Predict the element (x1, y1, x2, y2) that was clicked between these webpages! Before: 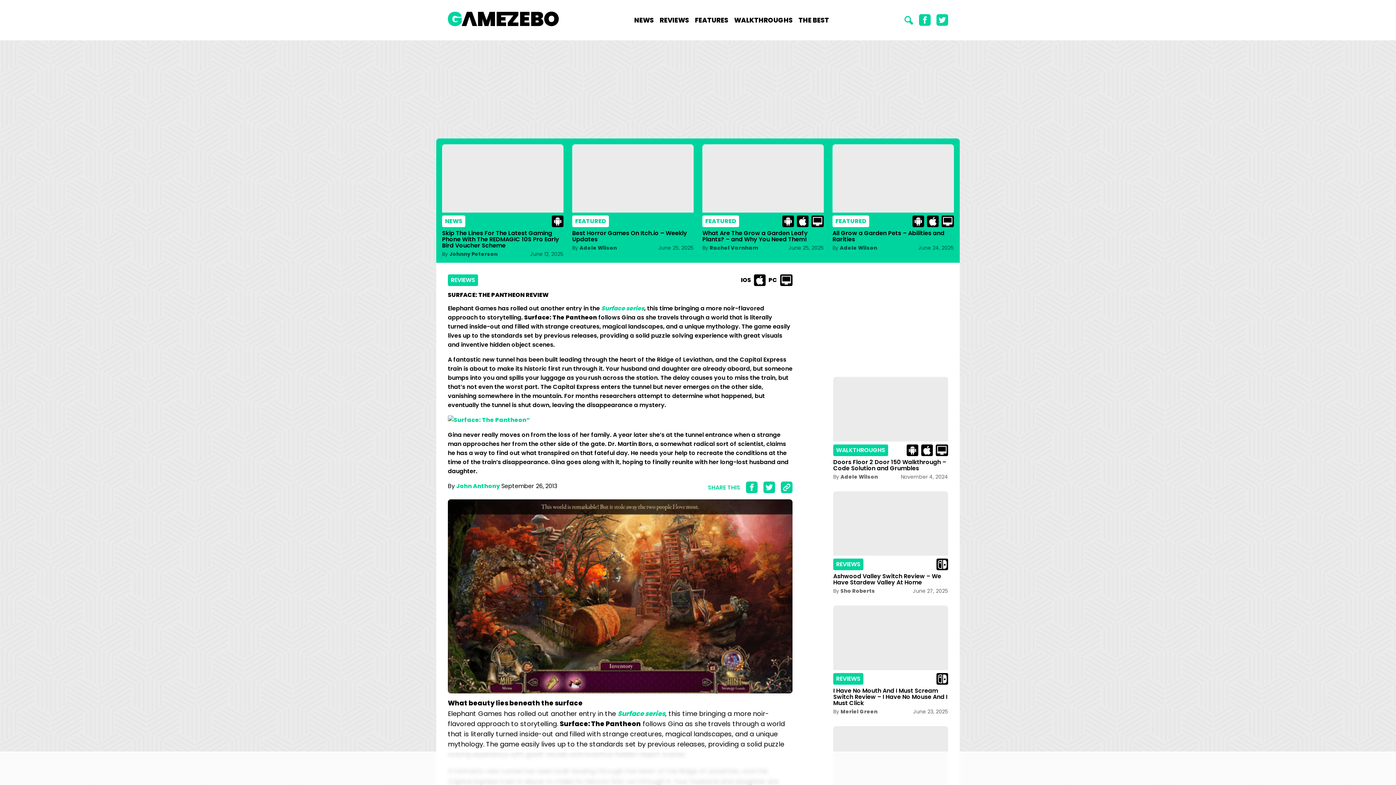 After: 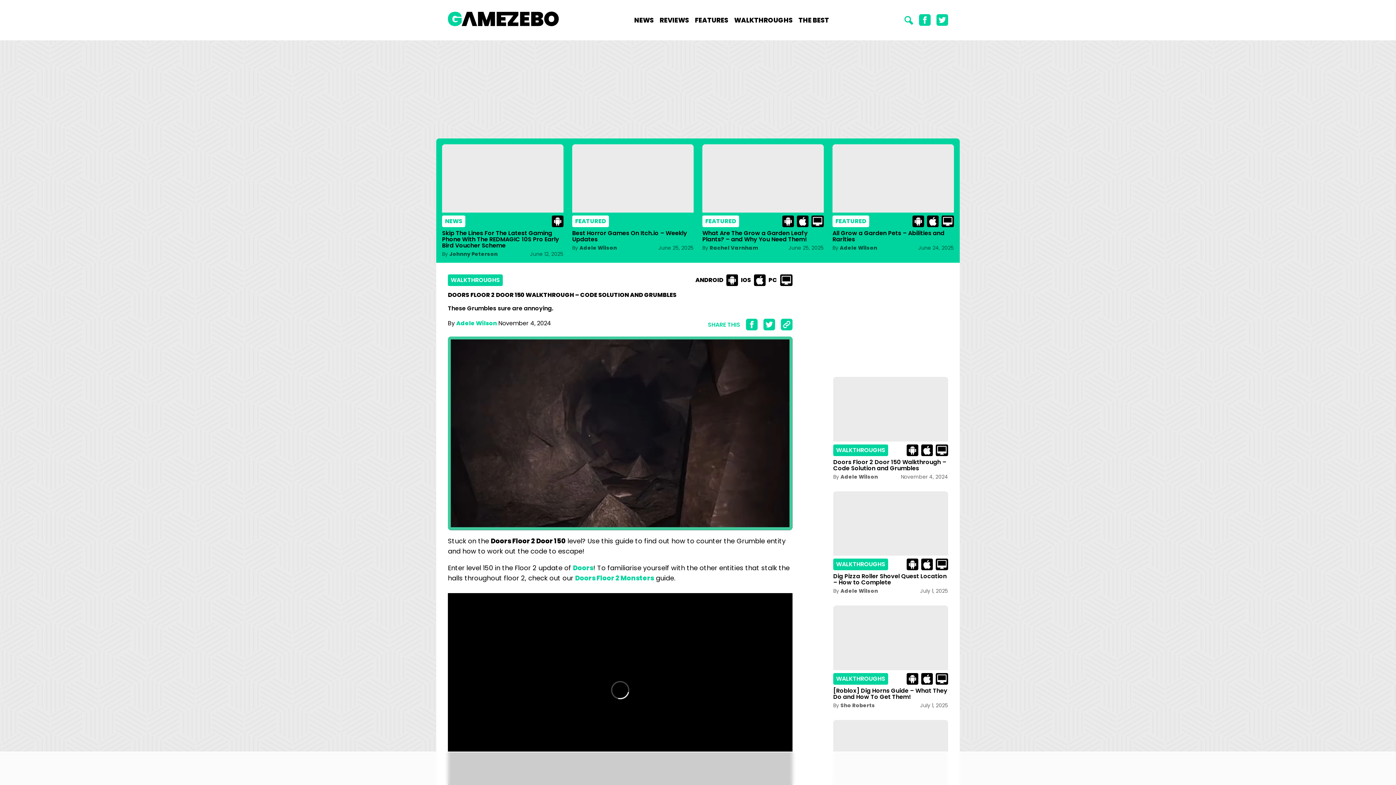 Action: bbox: (833, 377, 948, 441)